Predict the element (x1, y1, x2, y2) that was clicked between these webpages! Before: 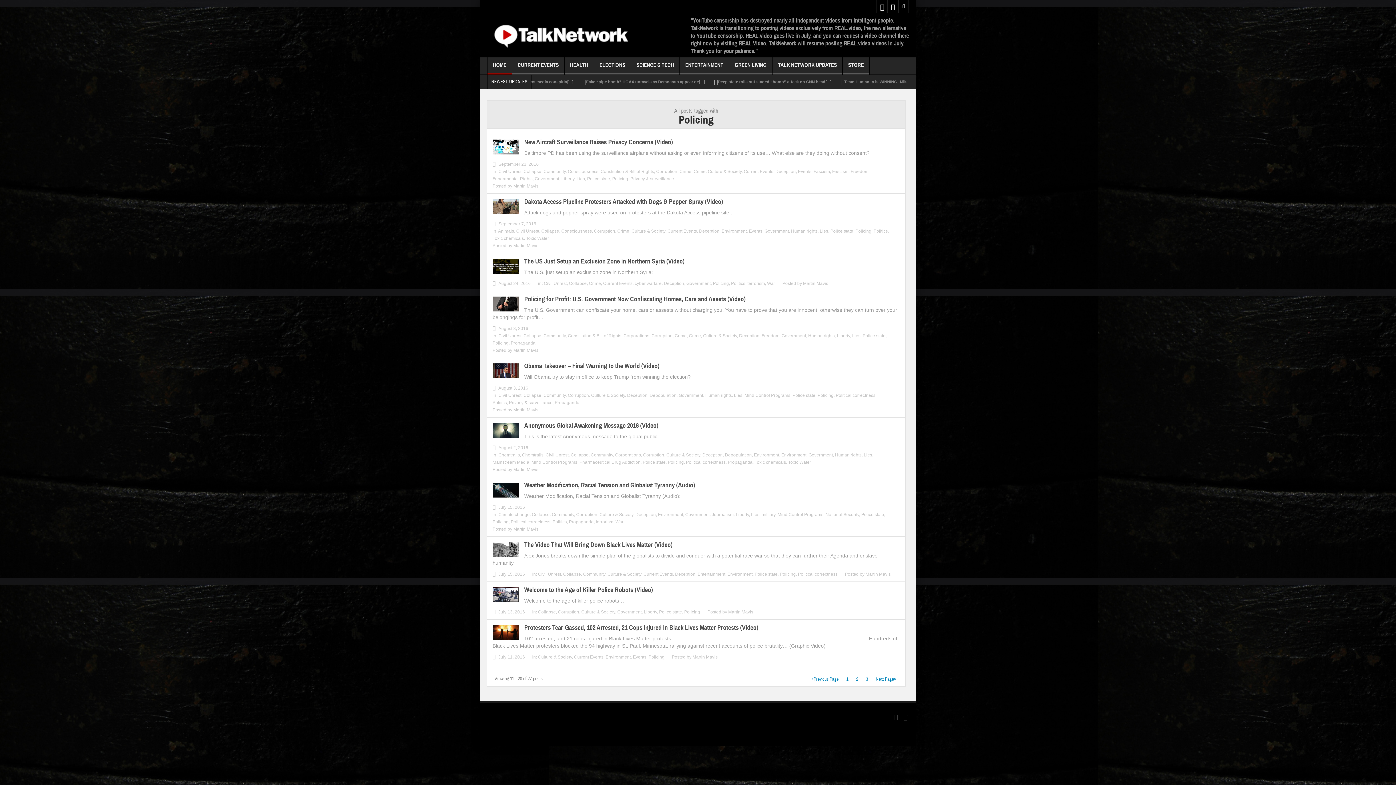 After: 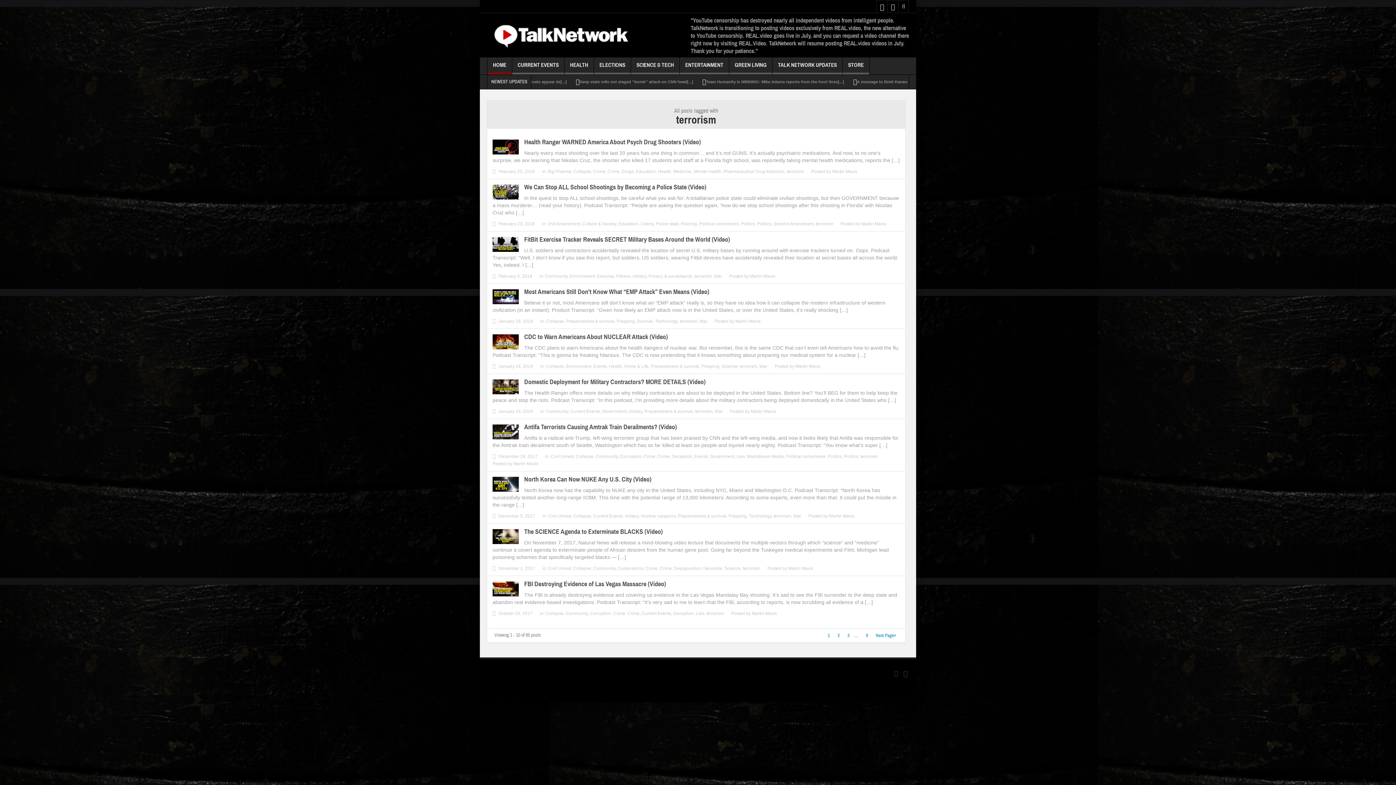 Action: label: terrorism bbox: (747, 281, 765, 286)